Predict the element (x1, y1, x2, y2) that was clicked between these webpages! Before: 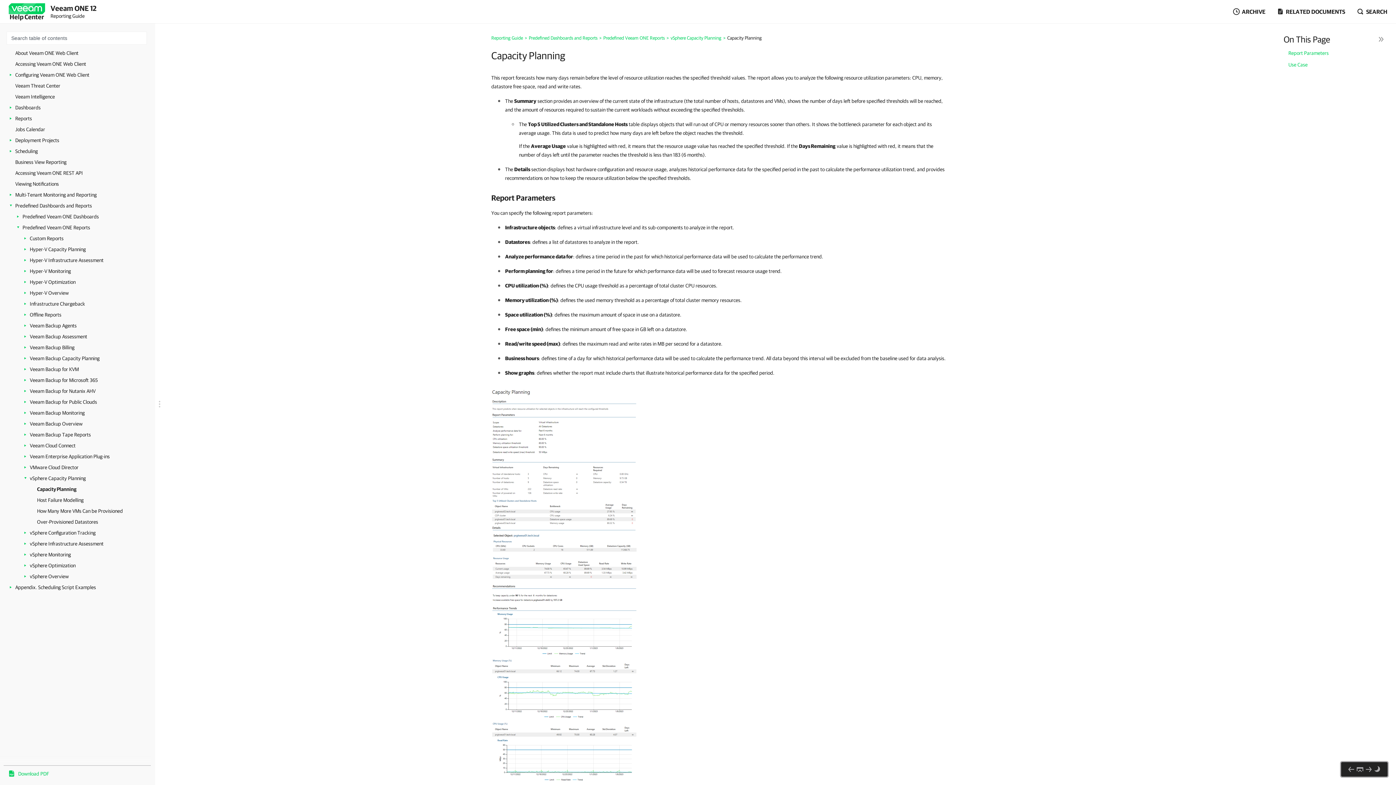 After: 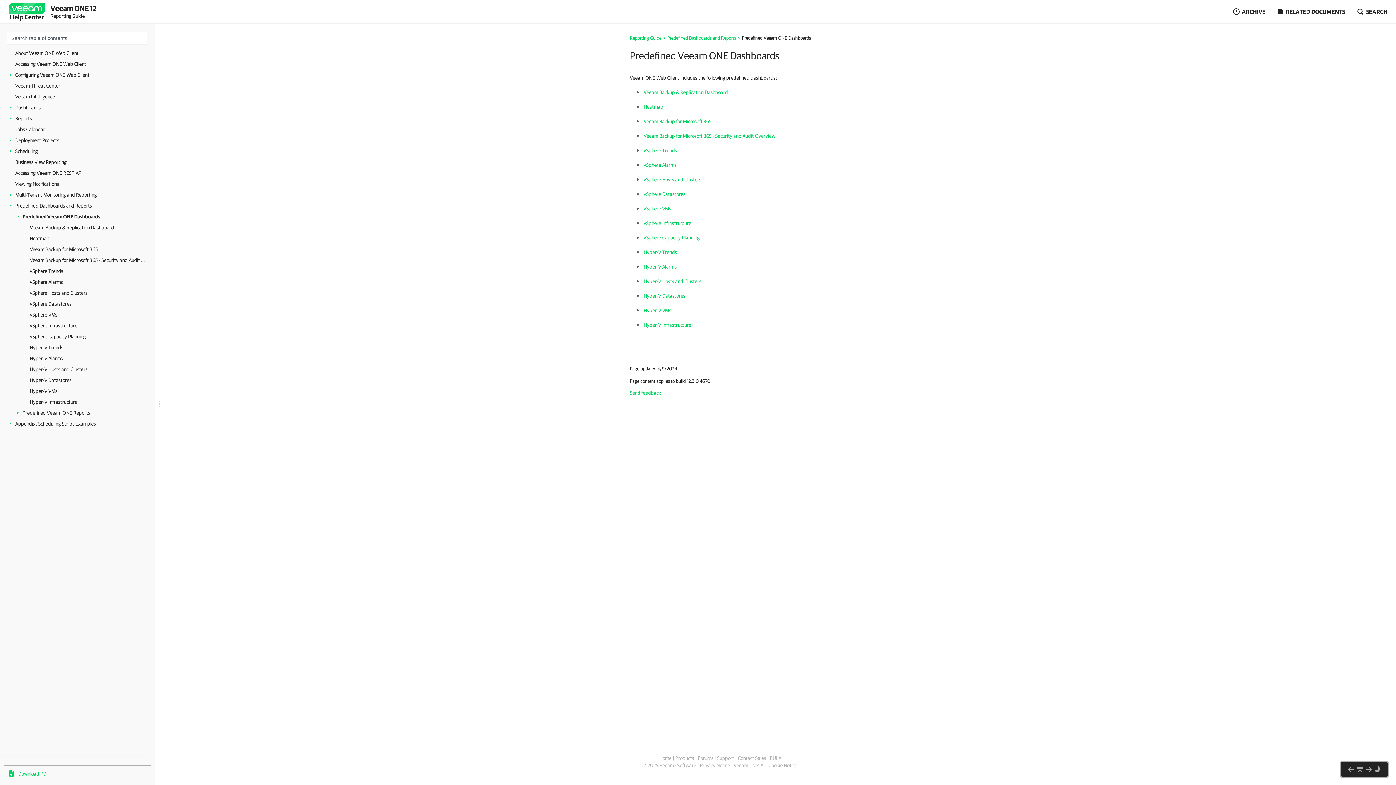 Action: bbox: (22, 211, 149, 222) label: Predefined Veeam ONE Dashboards